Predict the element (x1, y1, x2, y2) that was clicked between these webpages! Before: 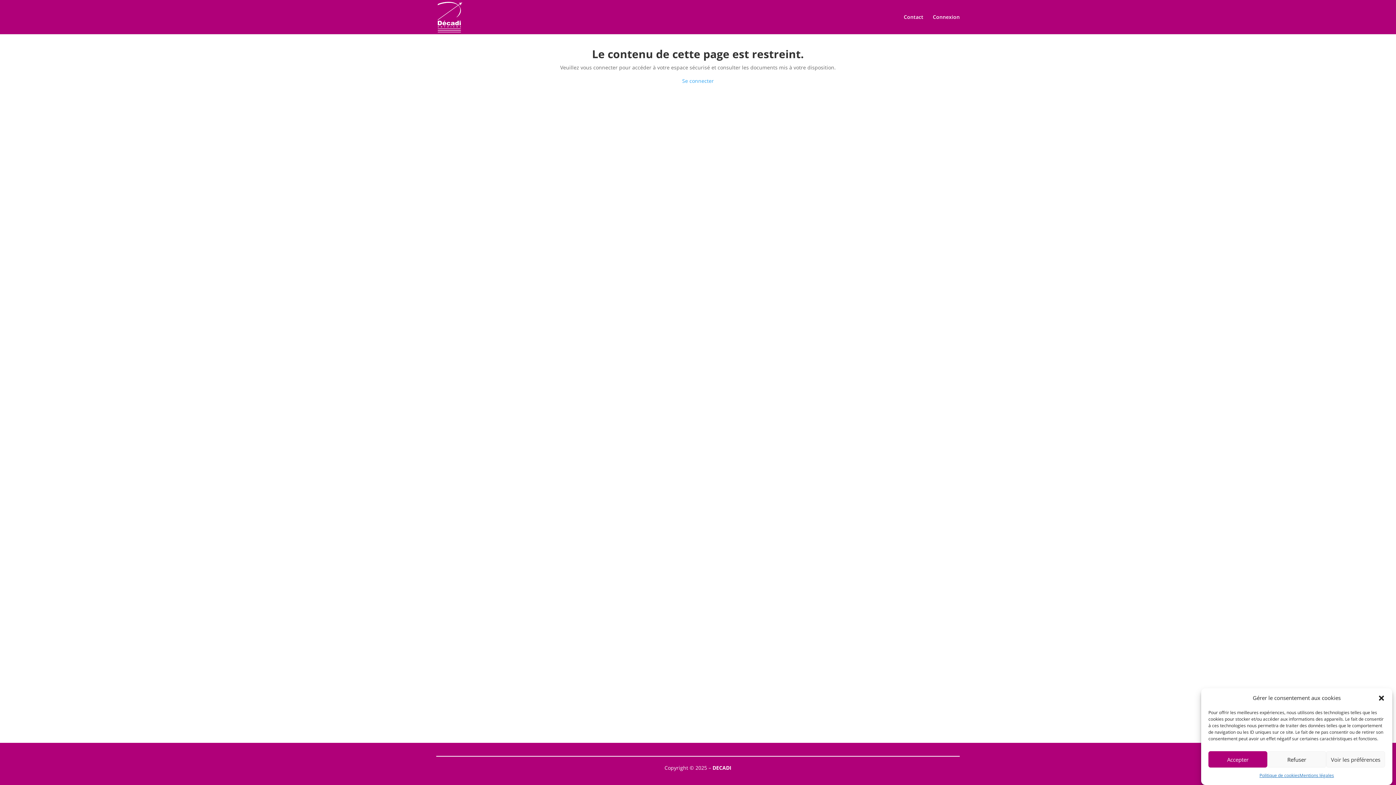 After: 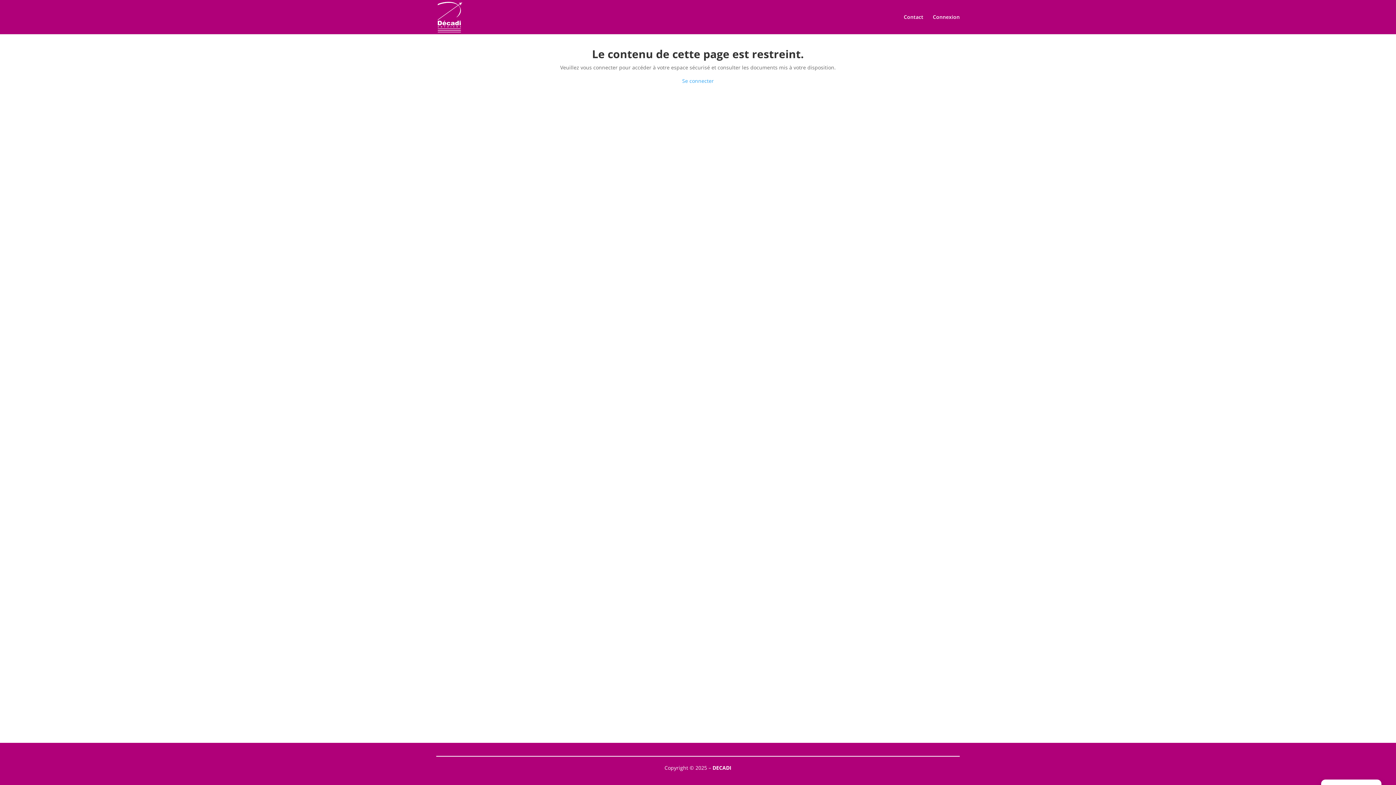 Action: bbox: (1378, 694, 1385, 702) label: Fermer la boîte de dialogue